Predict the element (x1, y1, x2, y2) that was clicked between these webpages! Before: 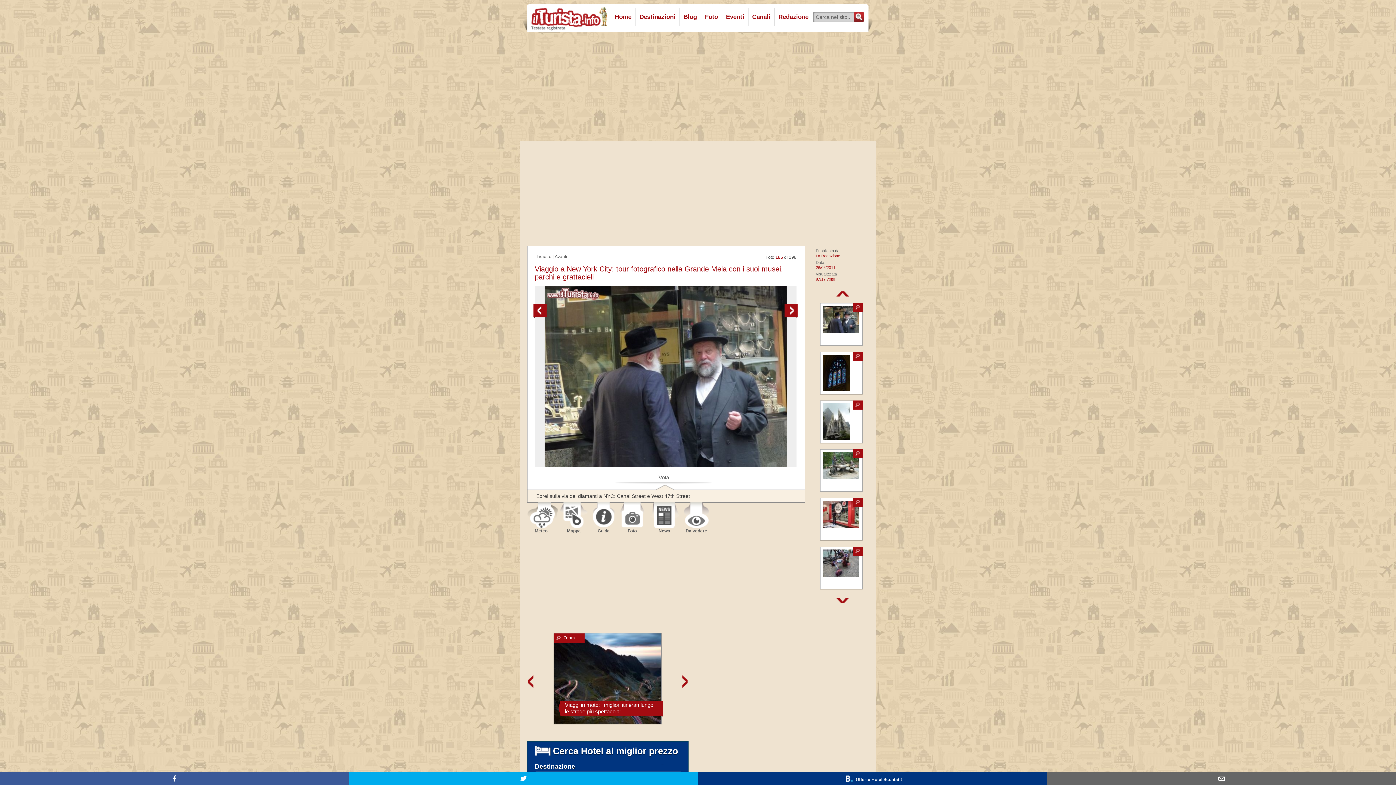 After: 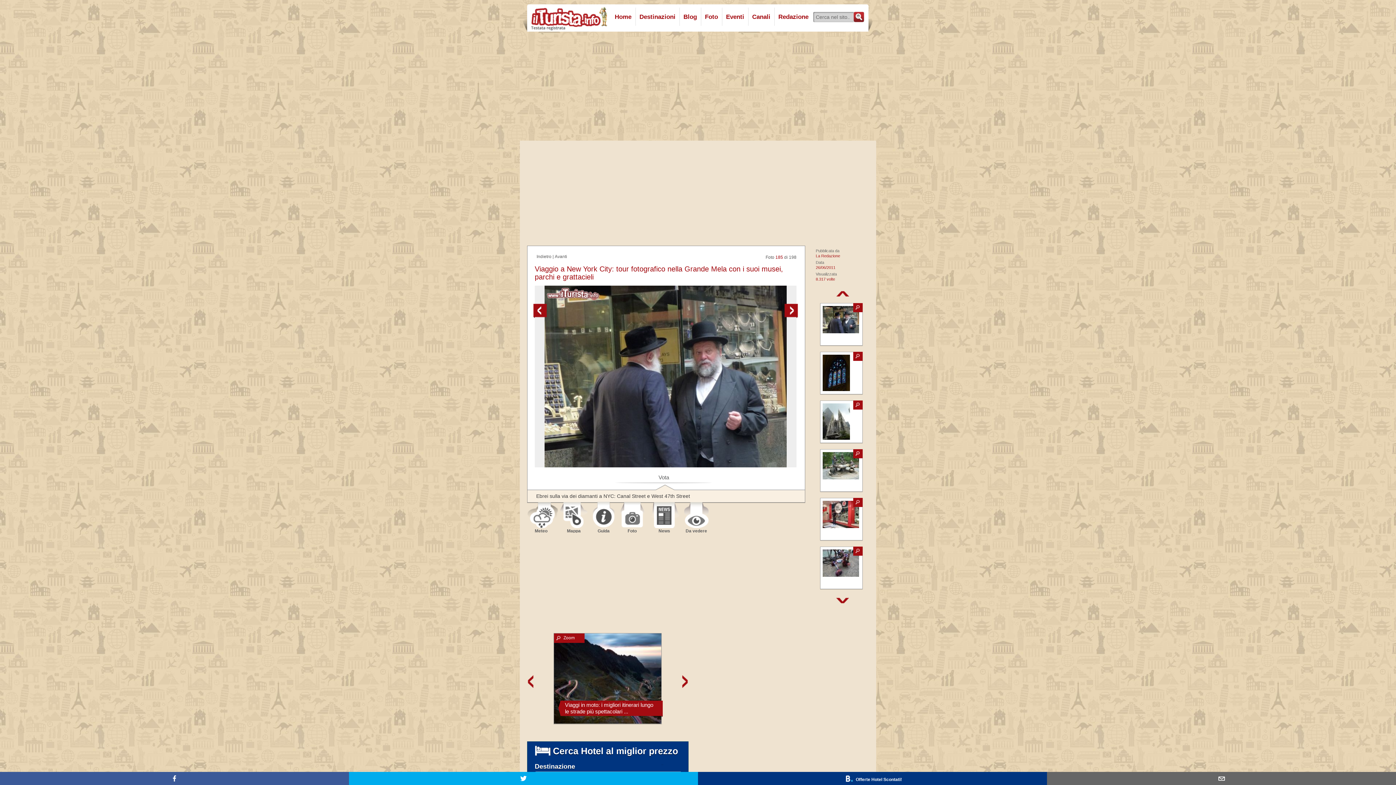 Action: bbox: (1047, 772, 1396, 785)